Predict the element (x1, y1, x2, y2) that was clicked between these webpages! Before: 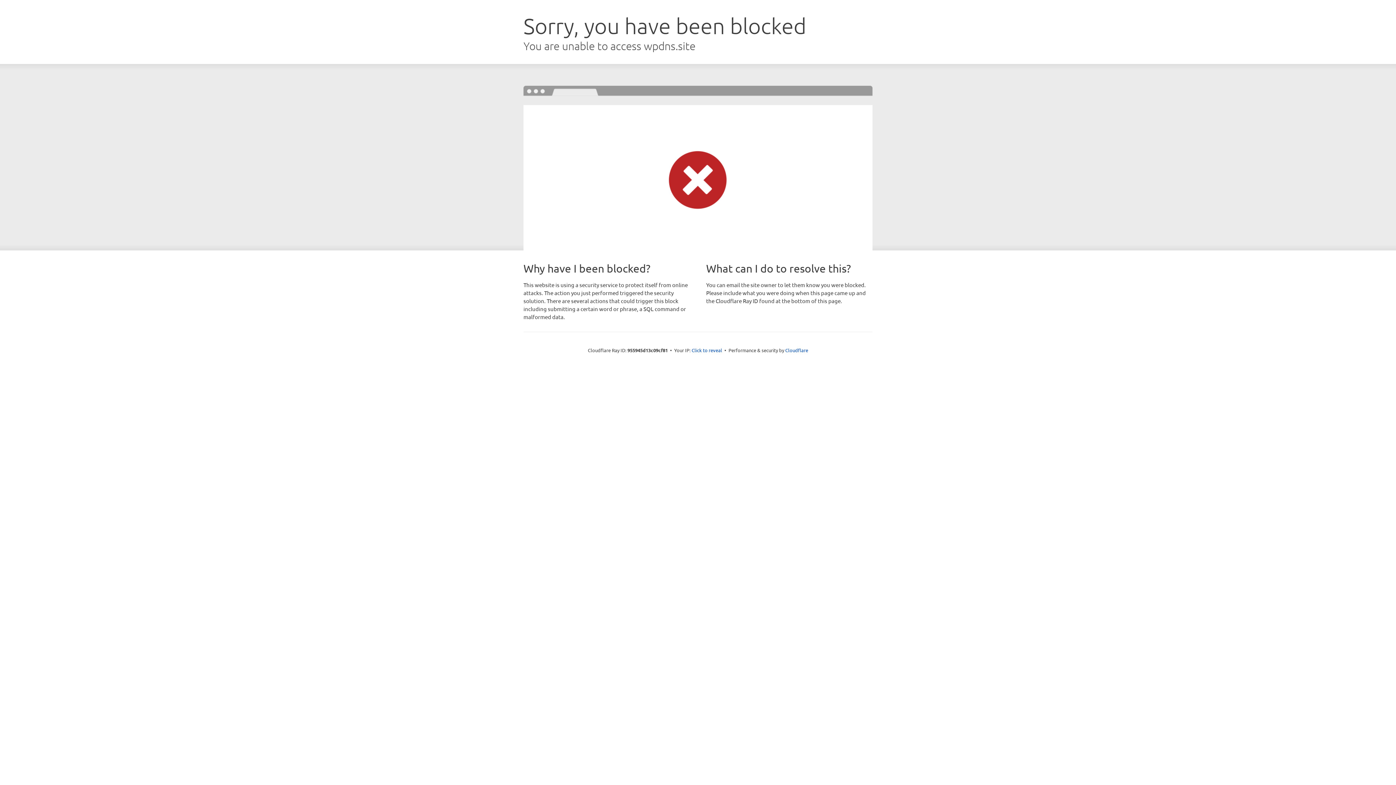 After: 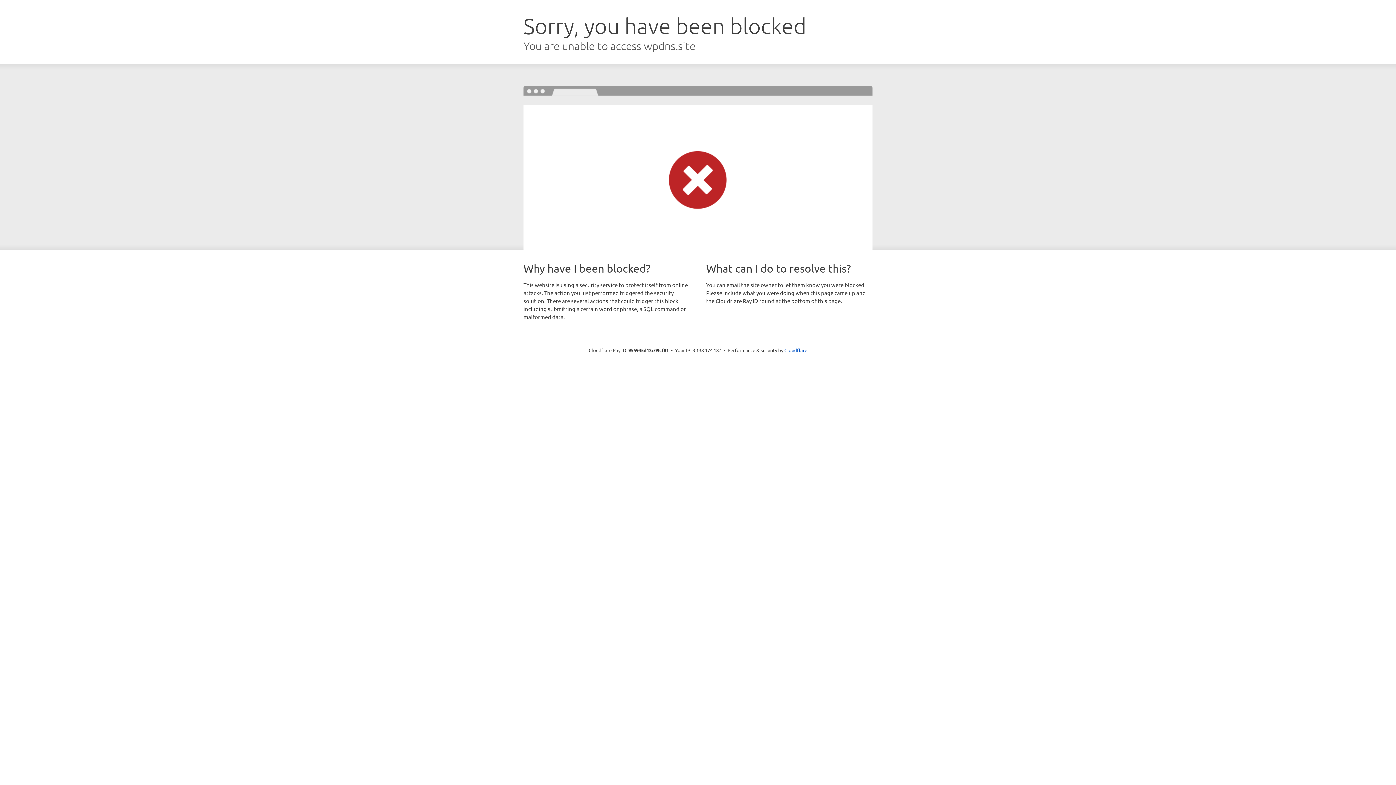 Action: label: Click to reveal bbox: (691, 346, 722, 353)